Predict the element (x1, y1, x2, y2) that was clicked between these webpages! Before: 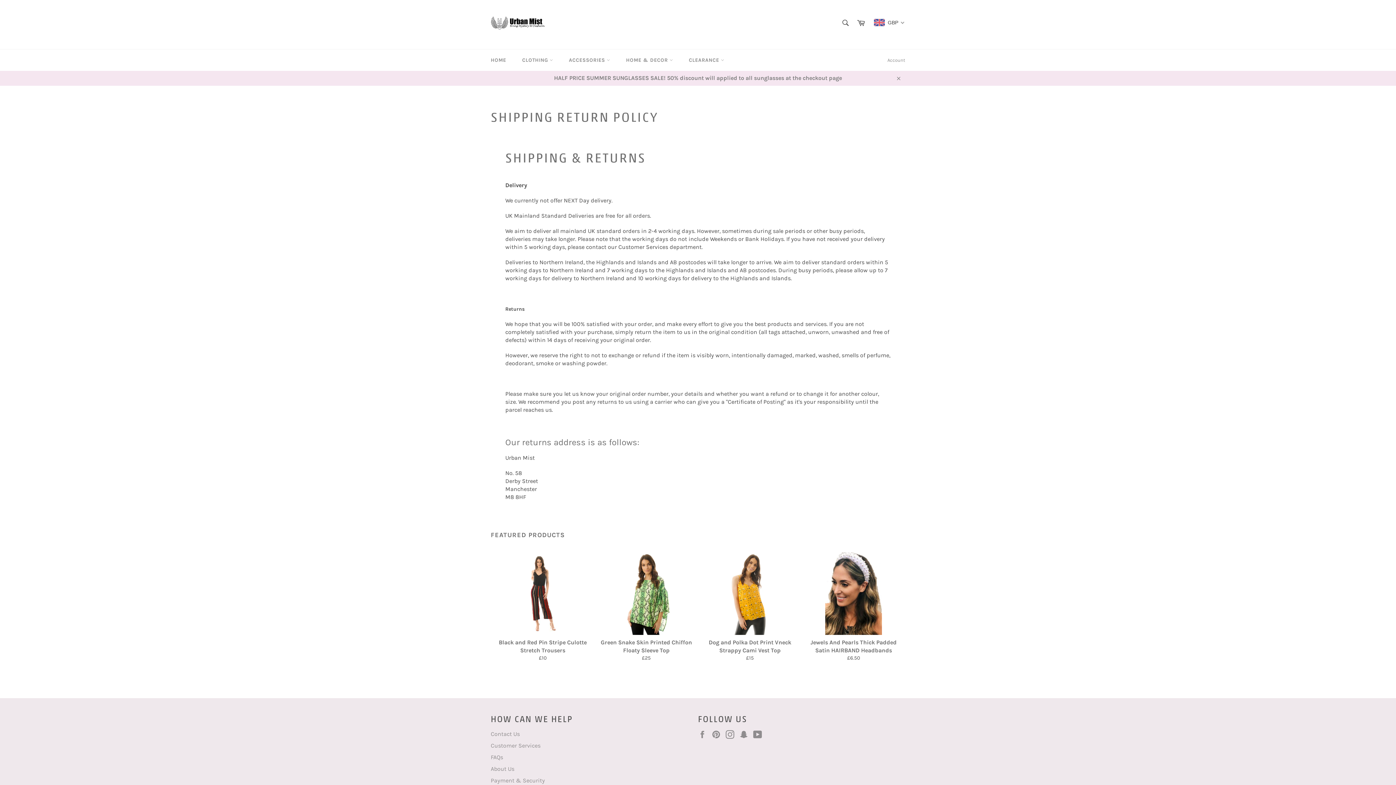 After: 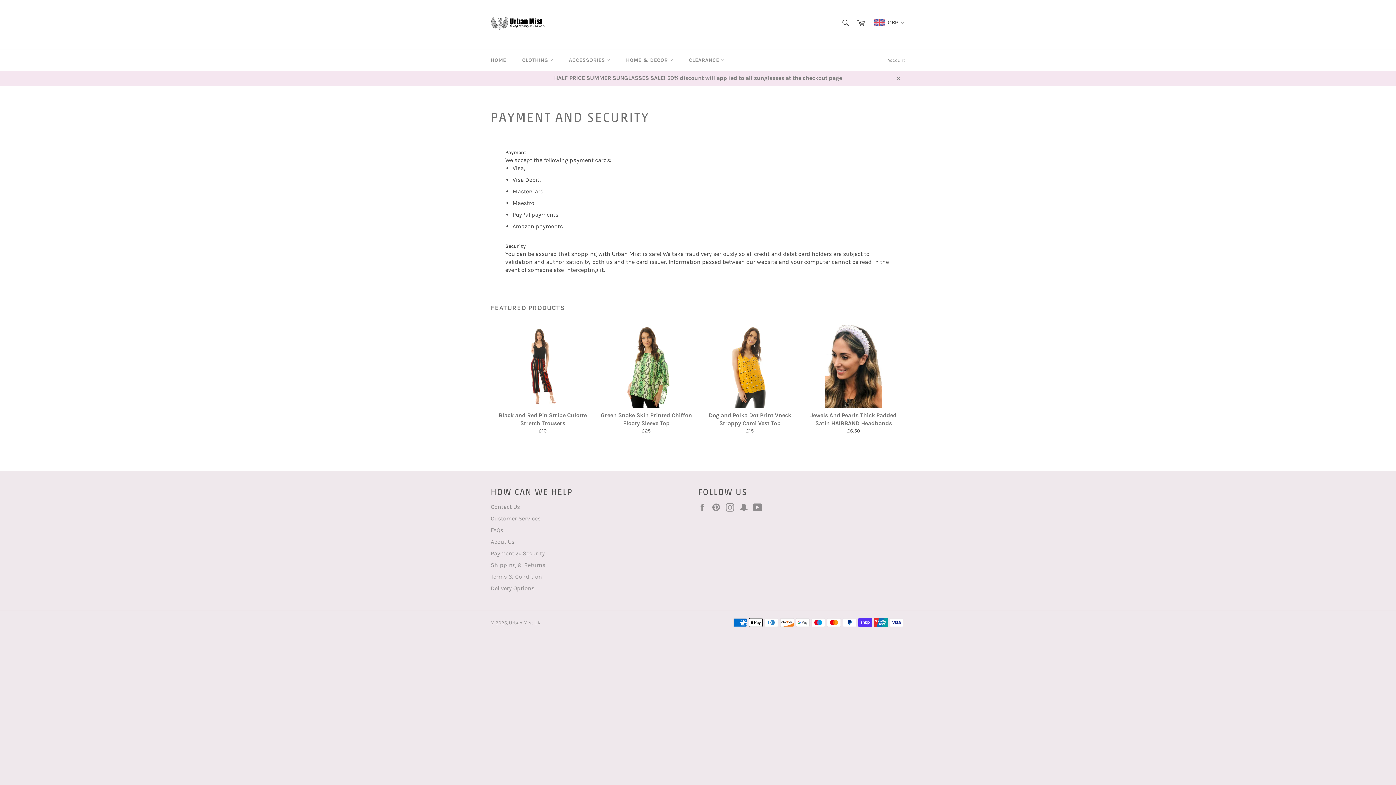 Action: bbox: (490, 777, 545, 784) label: Payment & Security